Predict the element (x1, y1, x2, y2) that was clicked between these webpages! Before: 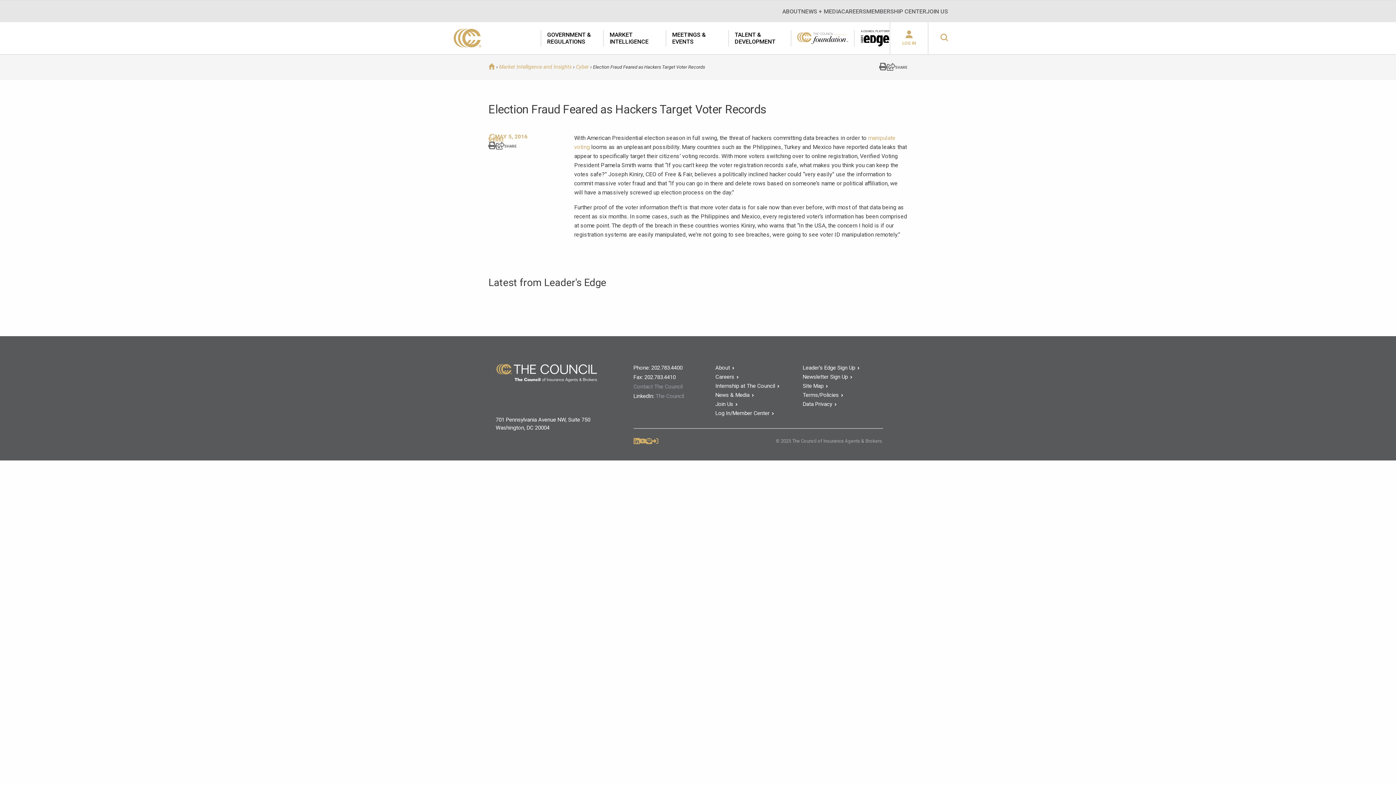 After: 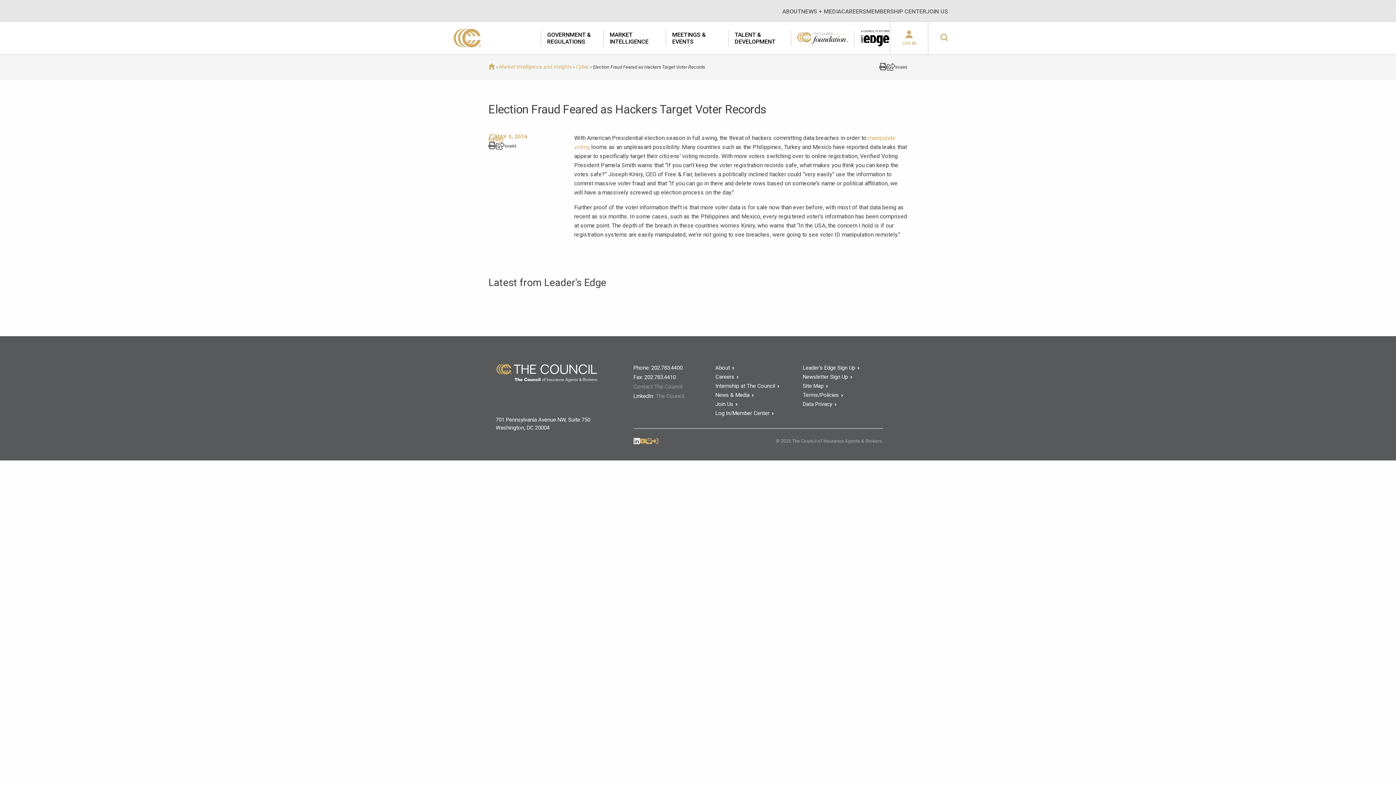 Action: bbox: (633, 438, 639, 444)